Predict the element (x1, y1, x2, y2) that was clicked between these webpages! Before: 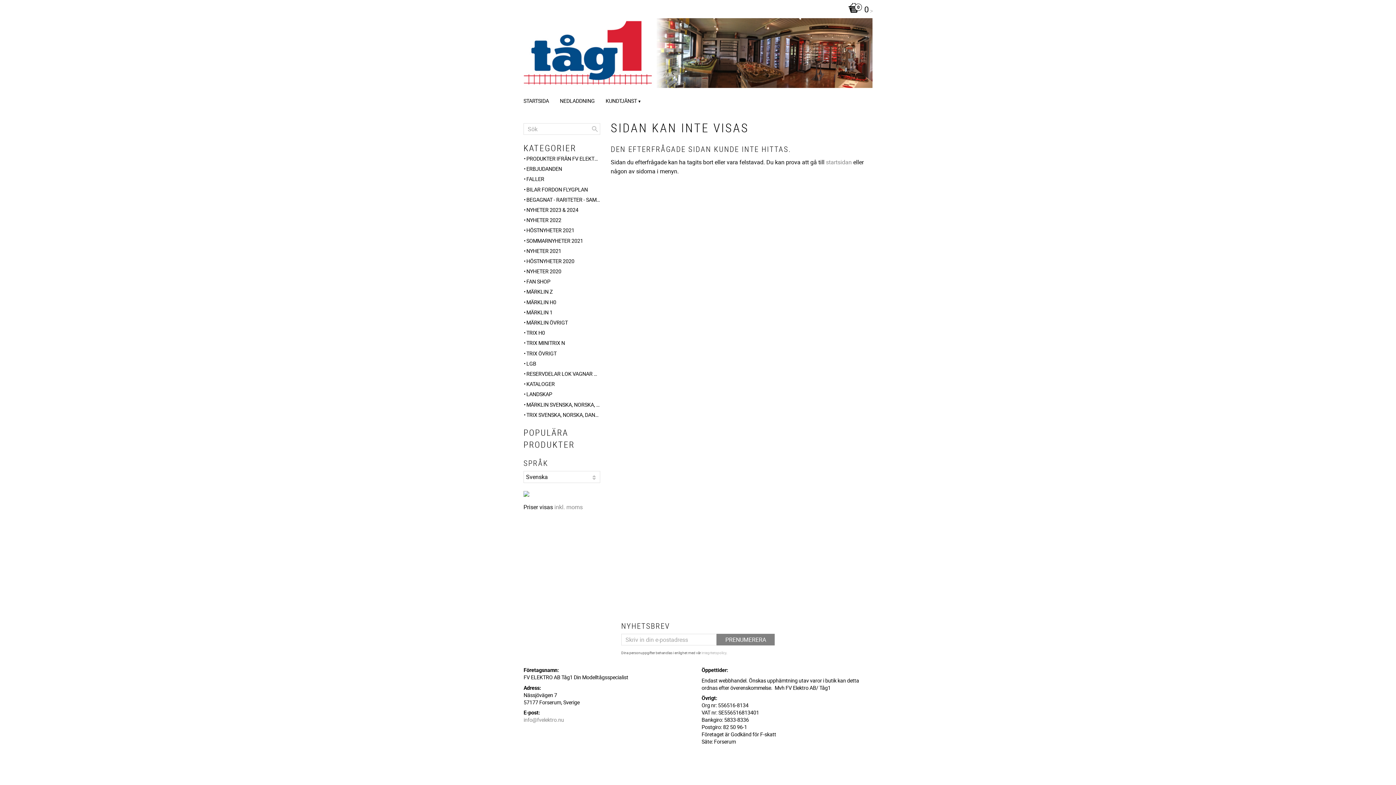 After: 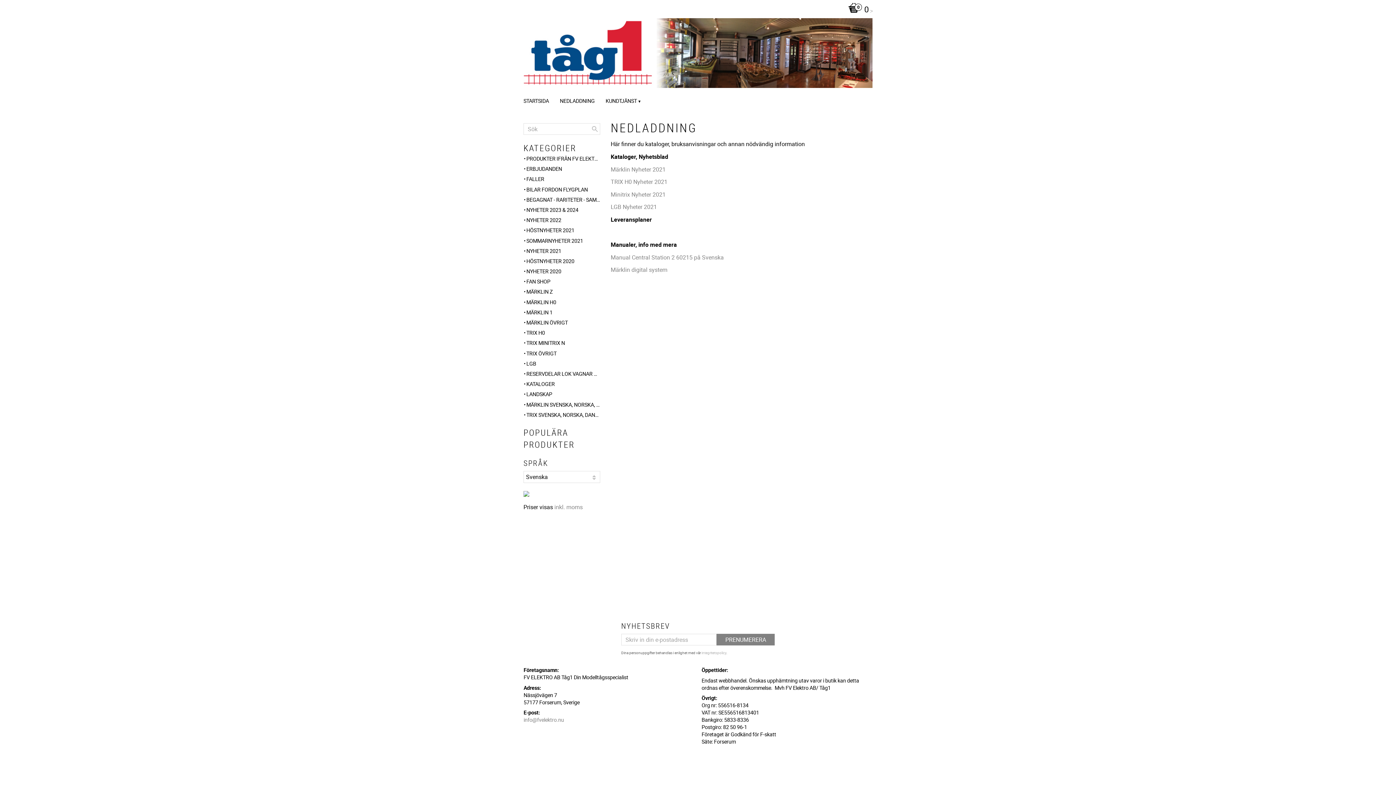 Action: label: NEDLADDNING bbox: (560, 90, 598, 110)